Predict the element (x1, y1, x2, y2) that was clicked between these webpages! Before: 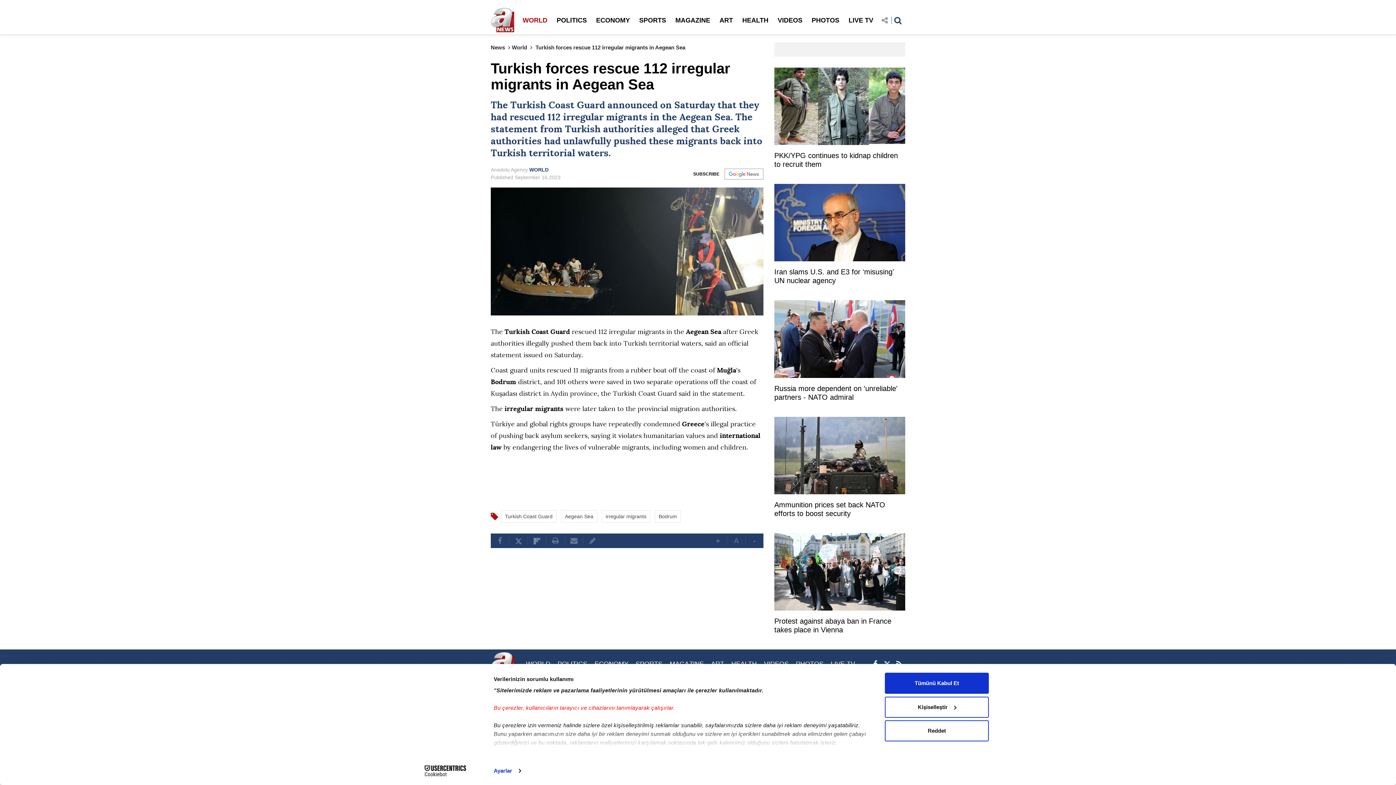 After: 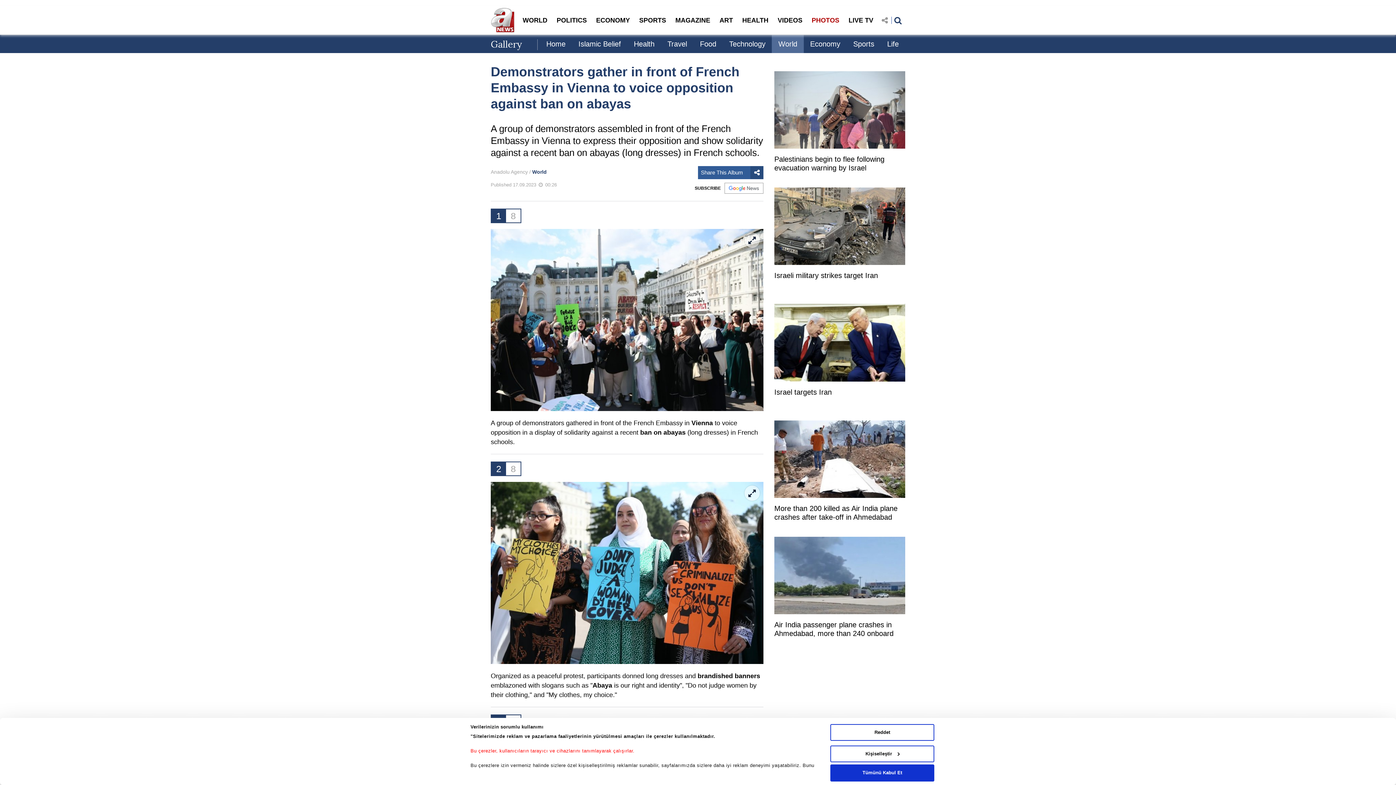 Action: label: Protest against abaya ban in France takes place in Vienna bbox: (774, 617, 905, 635)